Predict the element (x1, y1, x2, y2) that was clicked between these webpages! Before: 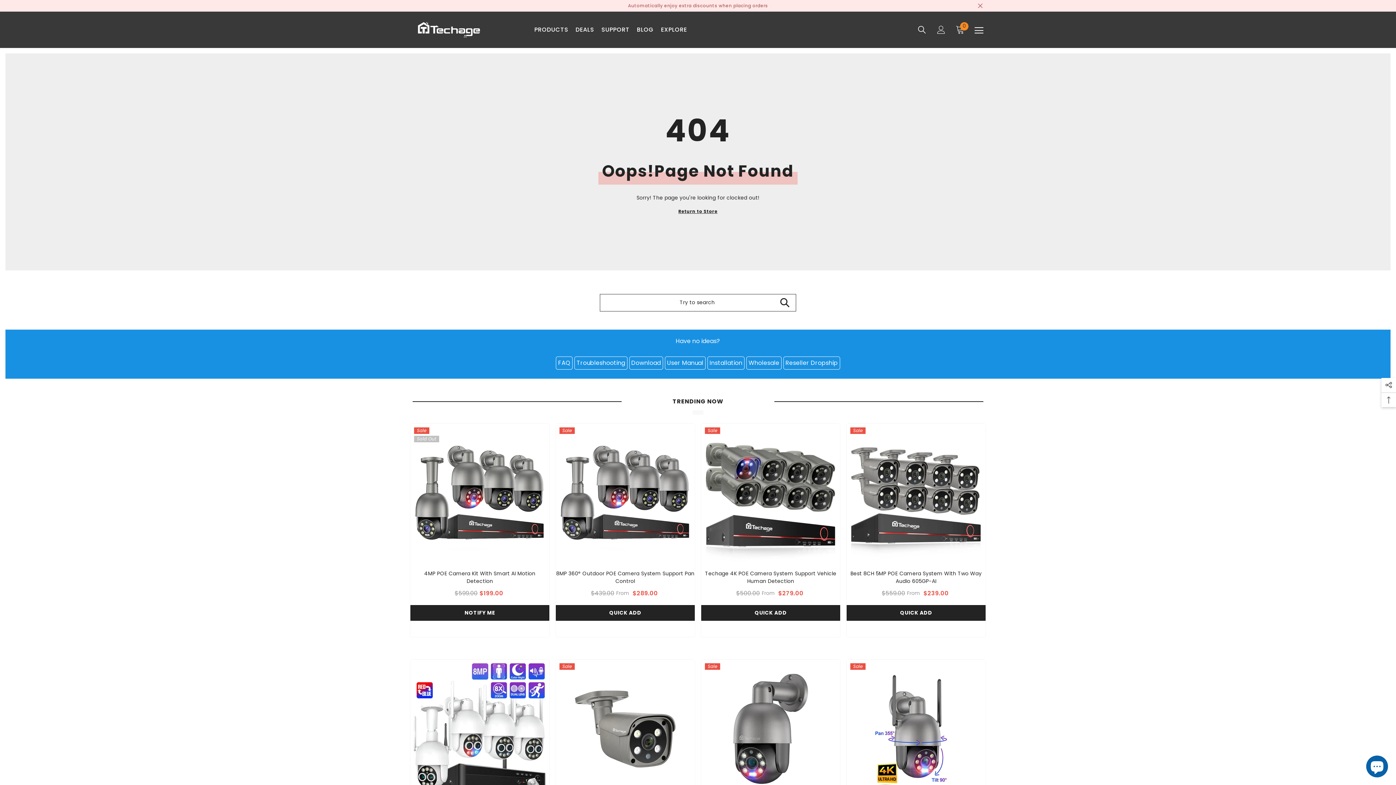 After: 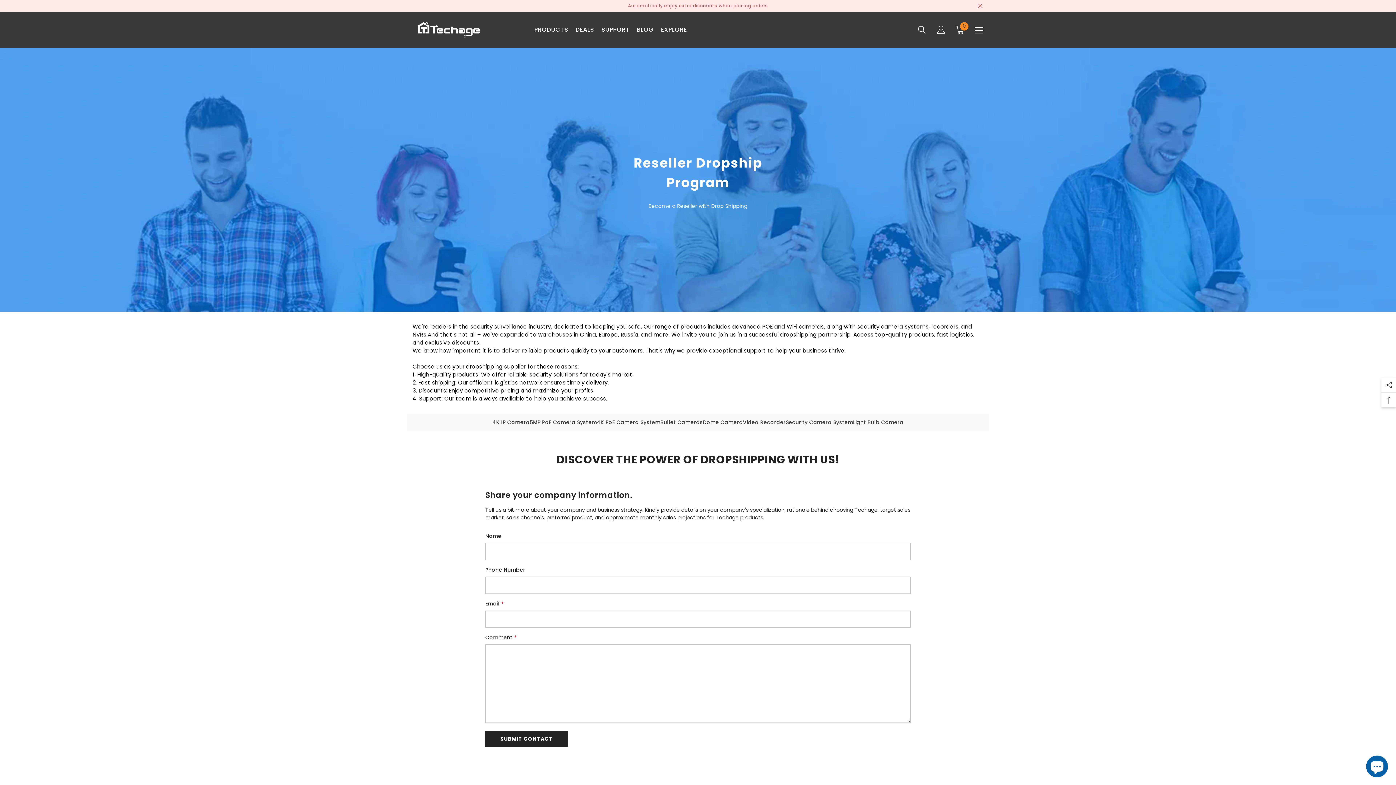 Action: label: Reseller Dropship bbox: (783, 356, 840, 369)